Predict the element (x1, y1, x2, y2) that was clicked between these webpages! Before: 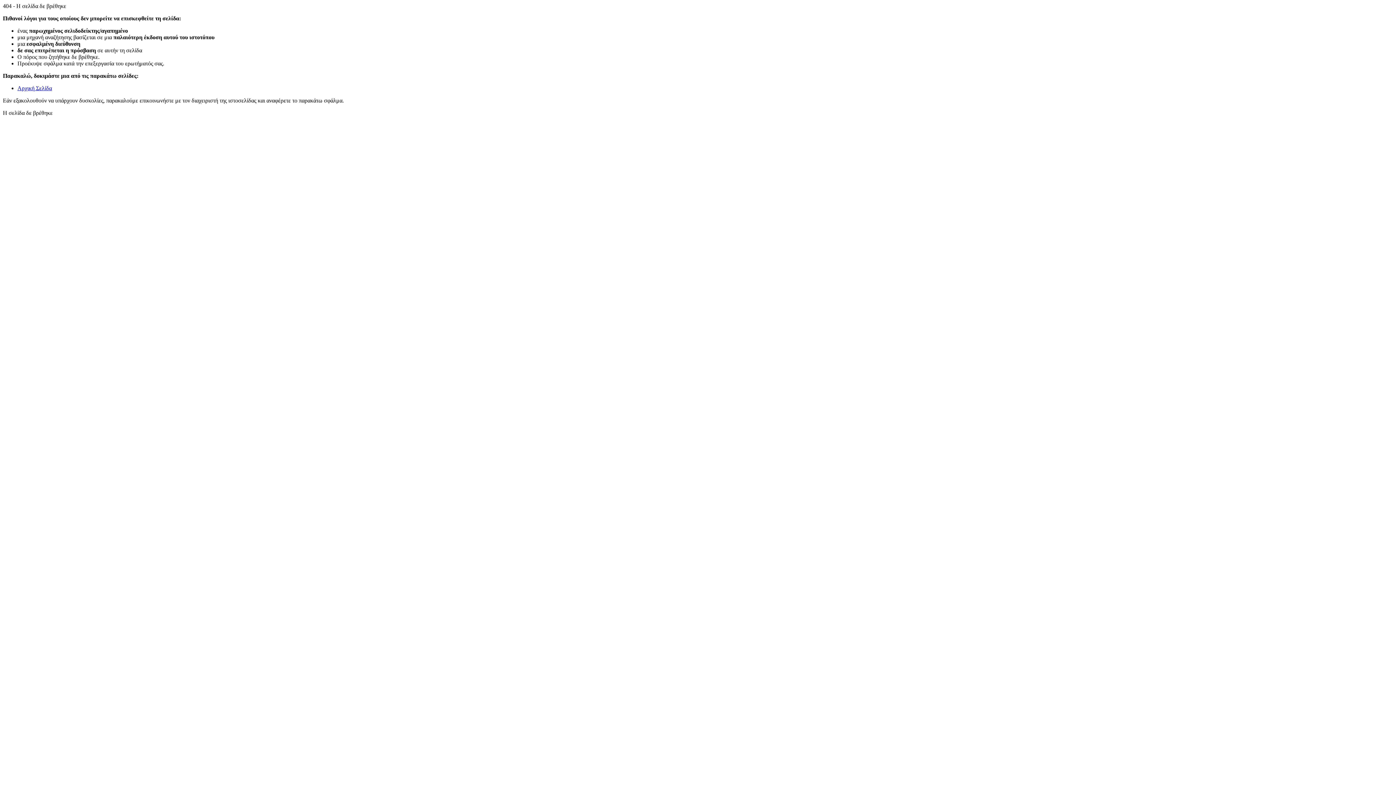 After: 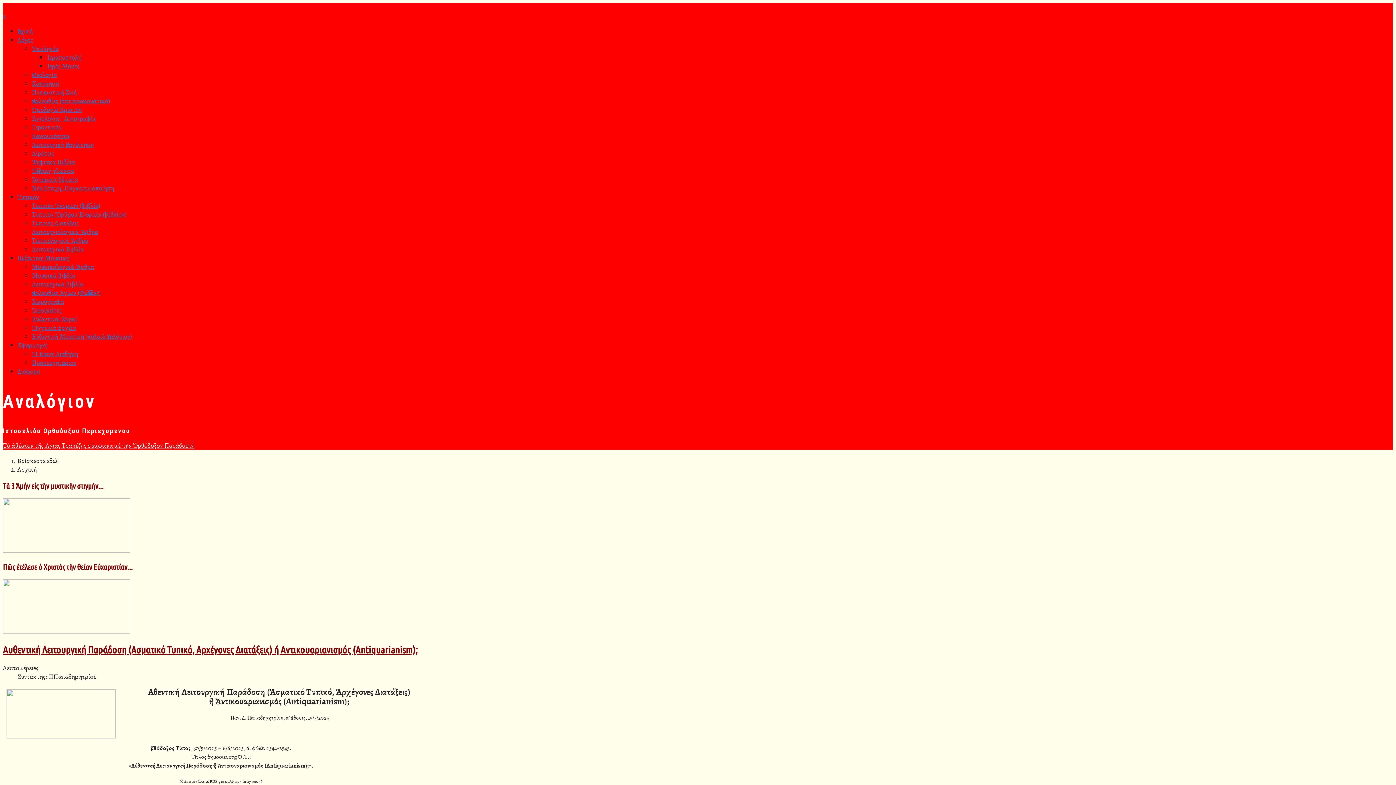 Action: bbox: (17, 85, 52, 91) label: Αρχική Σελίδα